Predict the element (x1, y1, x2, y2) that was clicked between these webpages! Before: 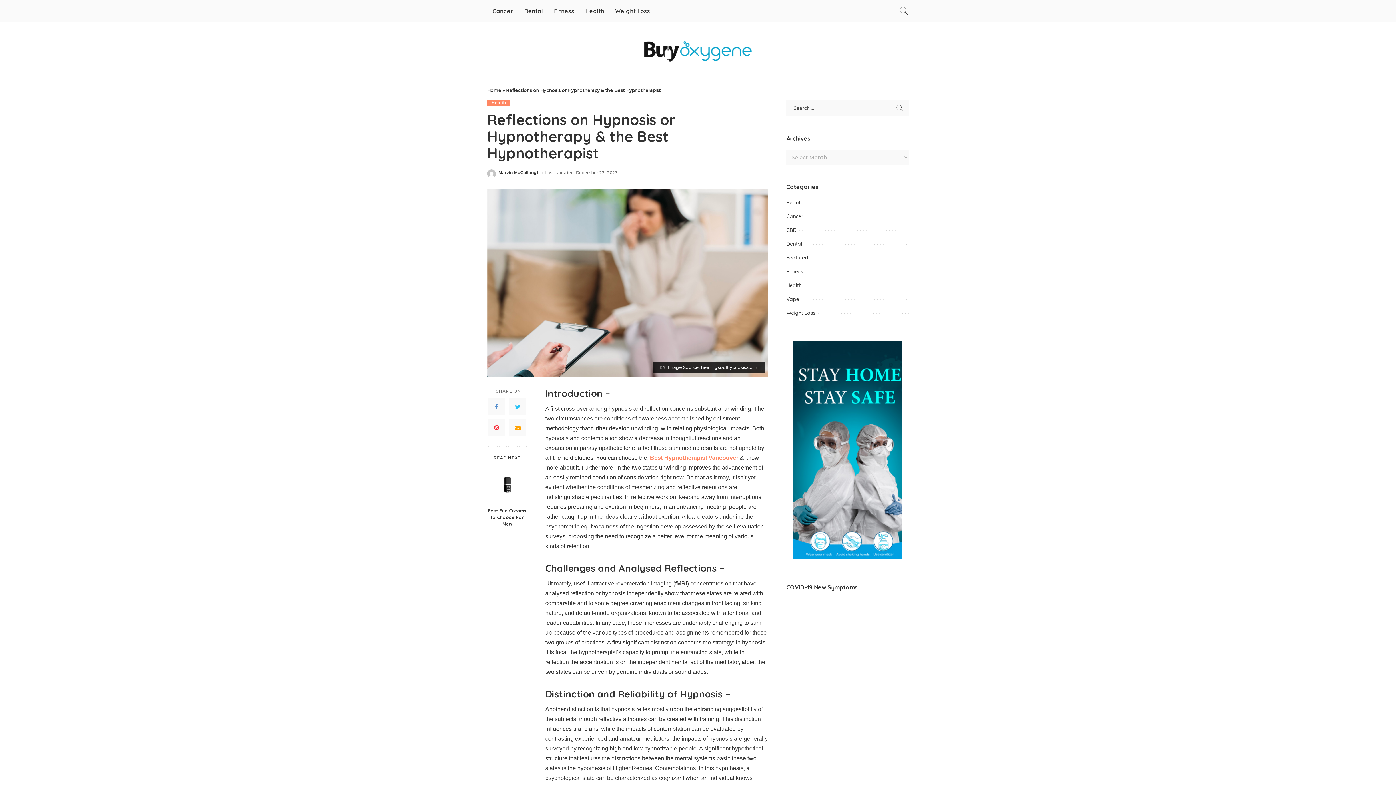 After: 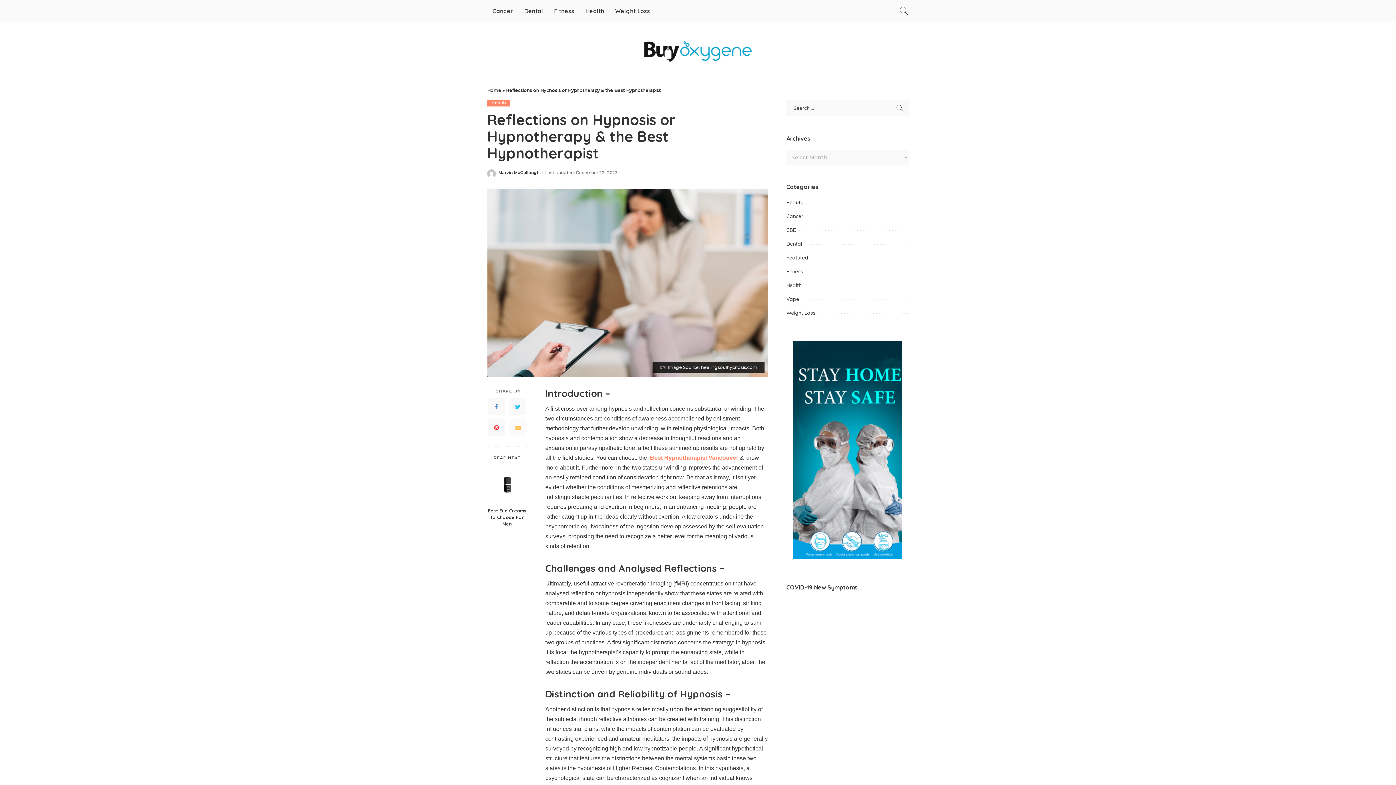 Action: bbox: (509, 419, 526, 436) label: Email